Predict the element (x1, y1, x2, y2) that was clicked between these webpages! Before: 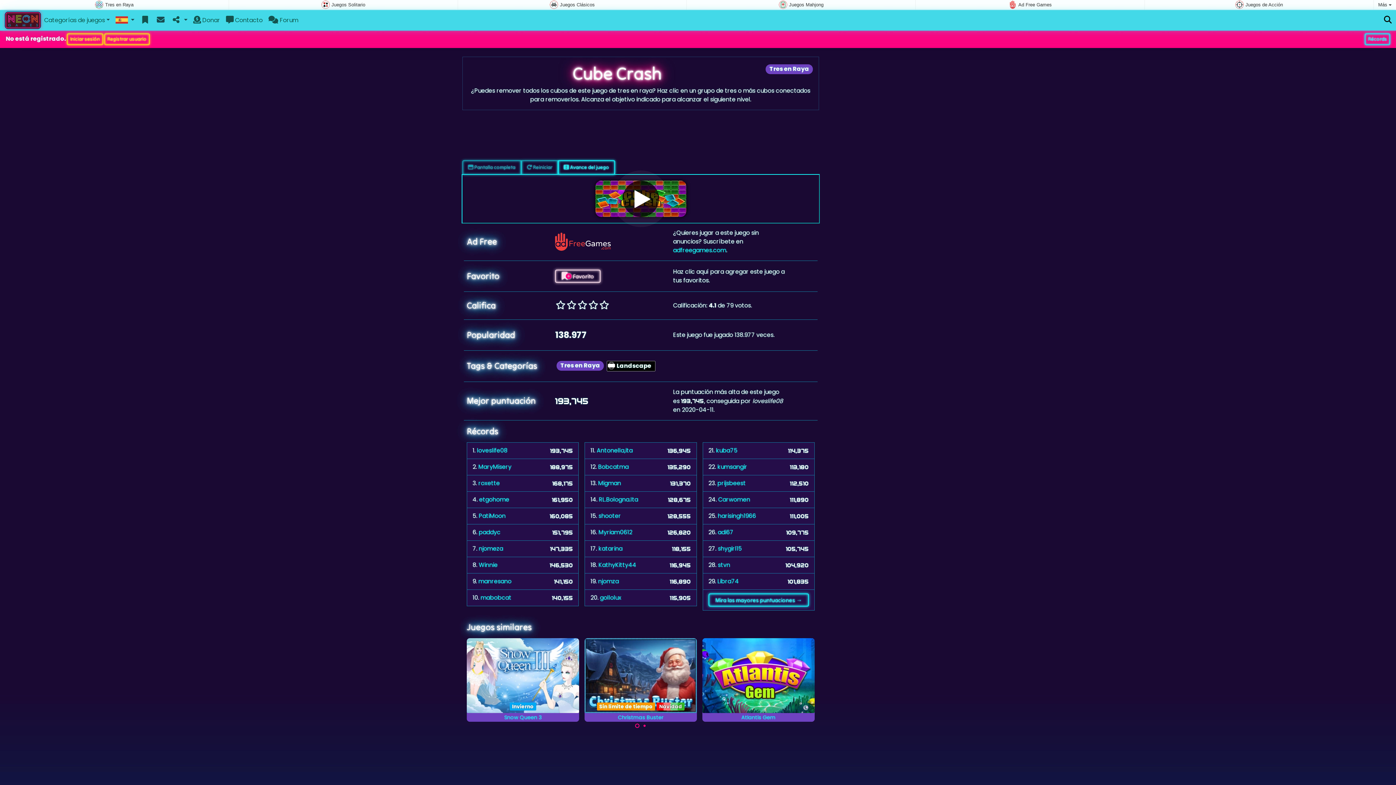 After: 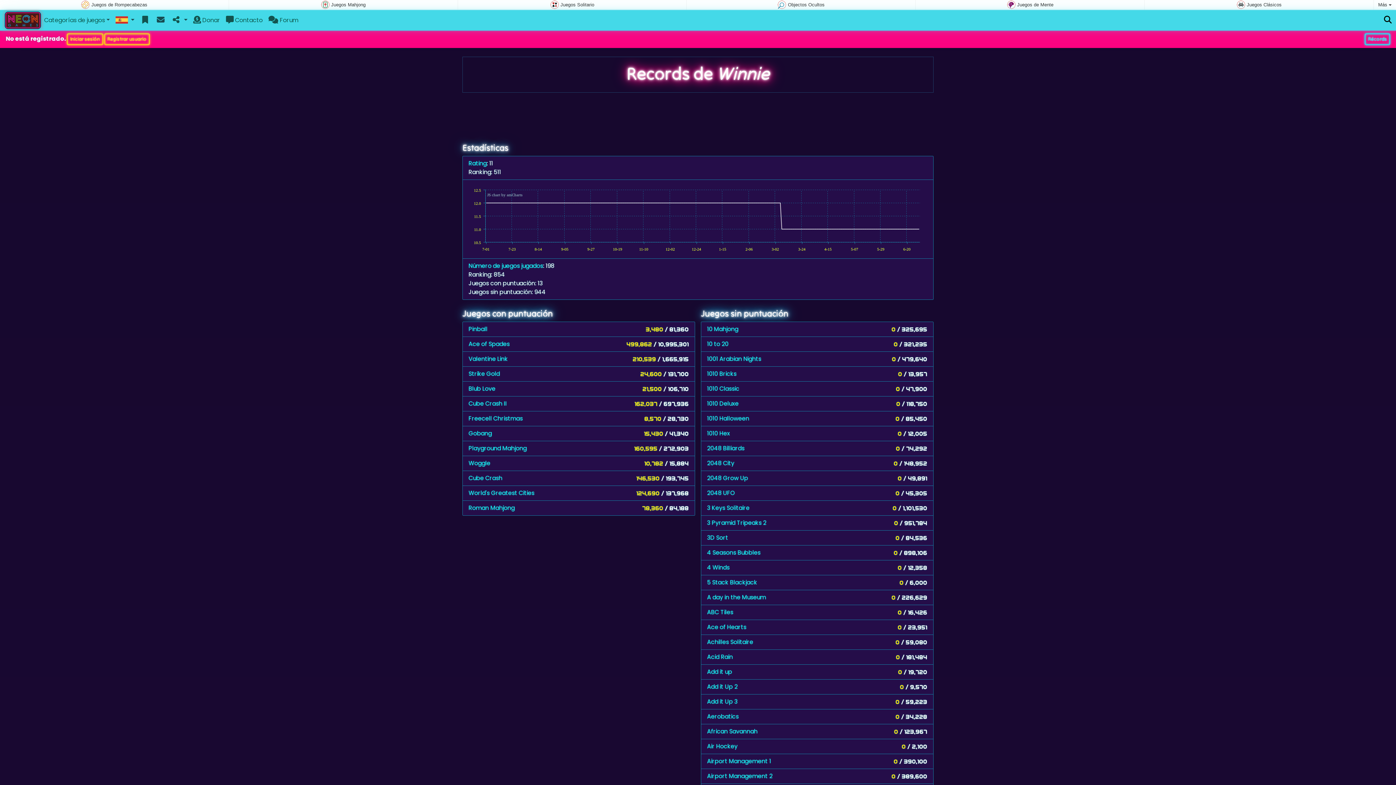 Action: bbox: (478, 560, 497, 569) label: Winnie